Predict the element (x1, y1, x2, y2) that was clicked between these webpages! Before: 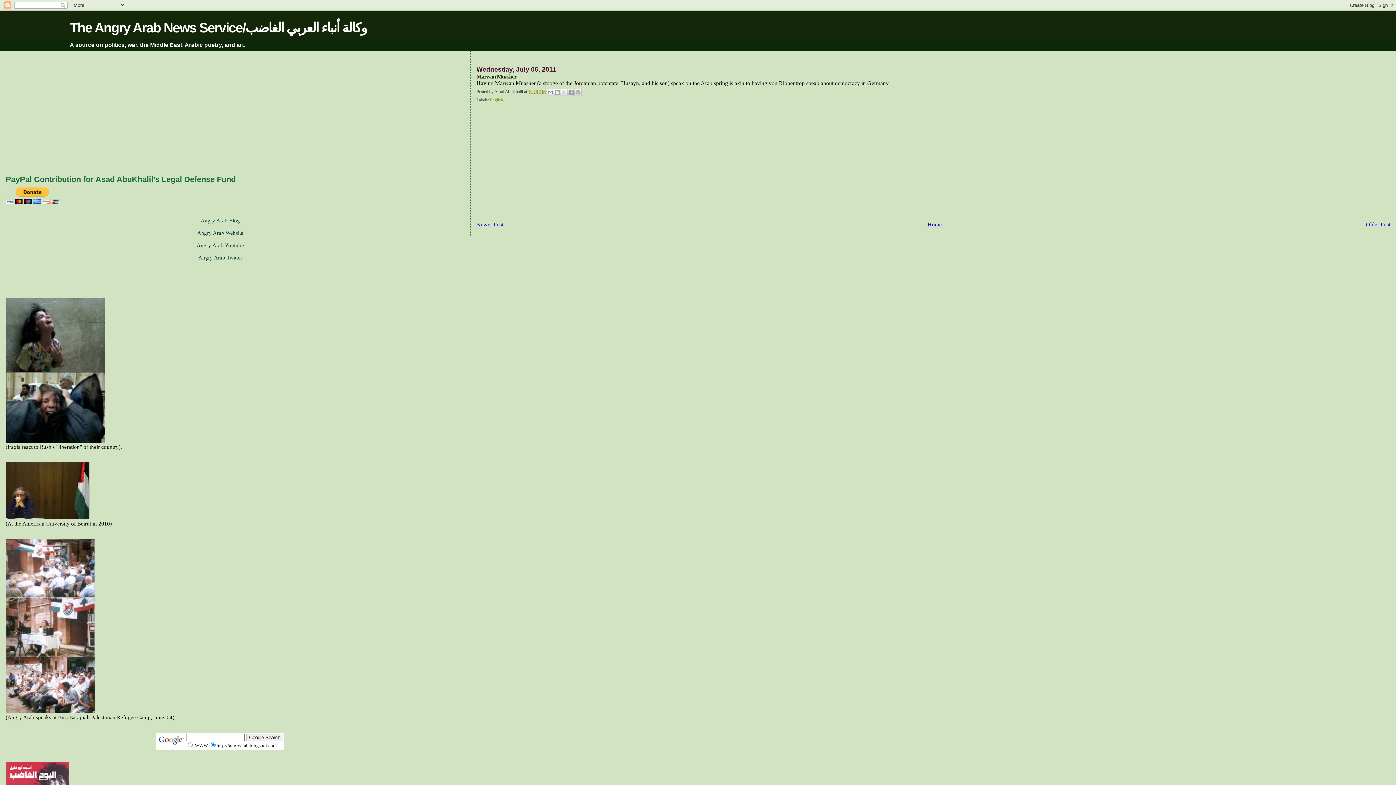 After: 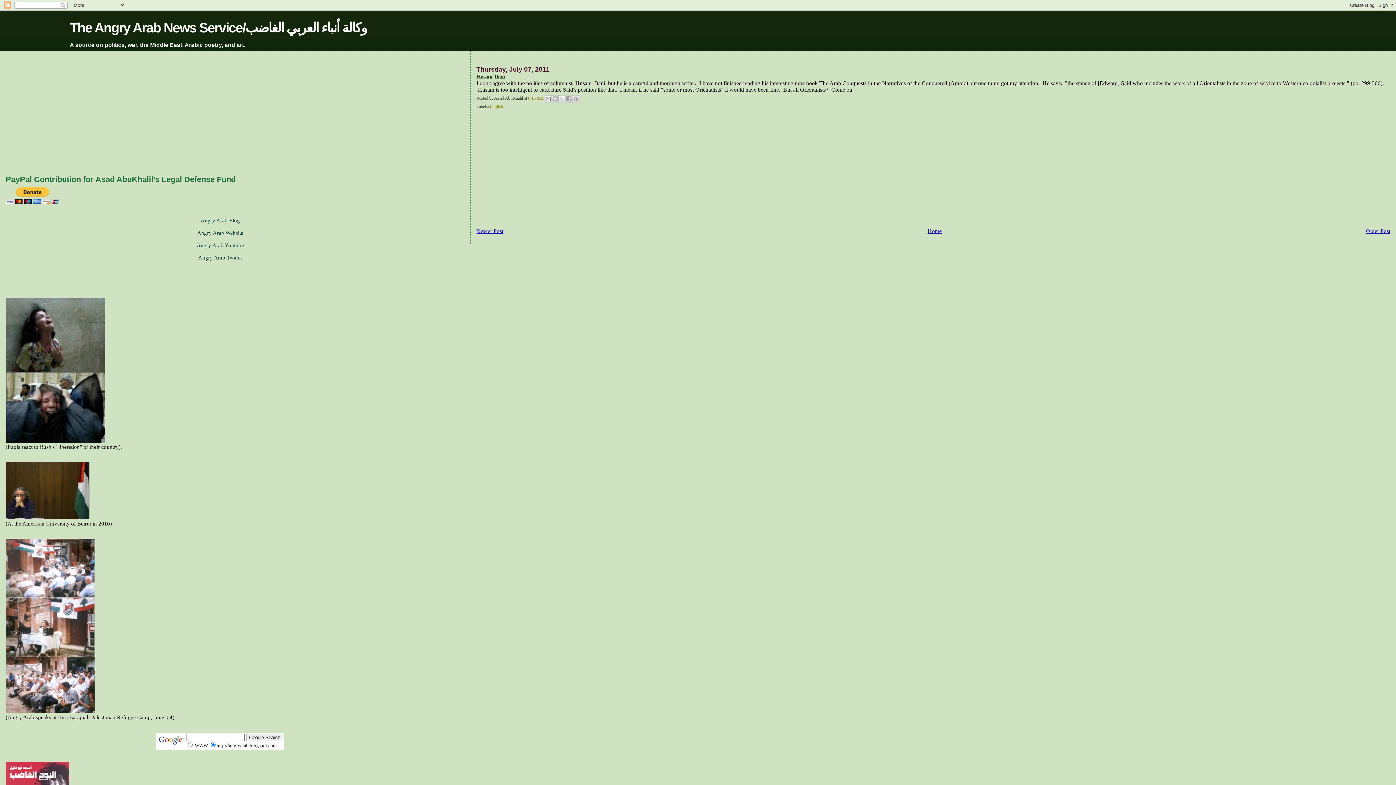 Action: bbox: (476, 221, 503, 227) label: Newer Post